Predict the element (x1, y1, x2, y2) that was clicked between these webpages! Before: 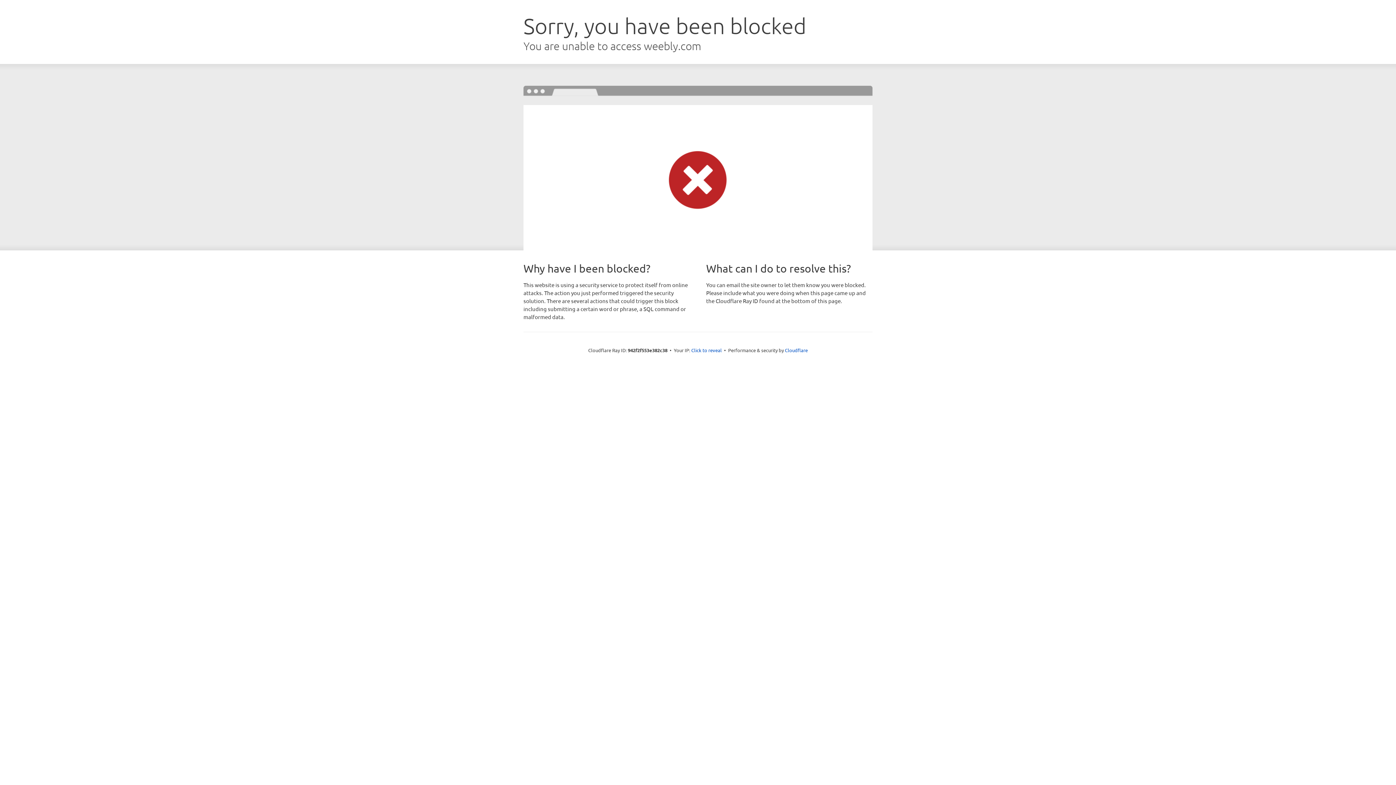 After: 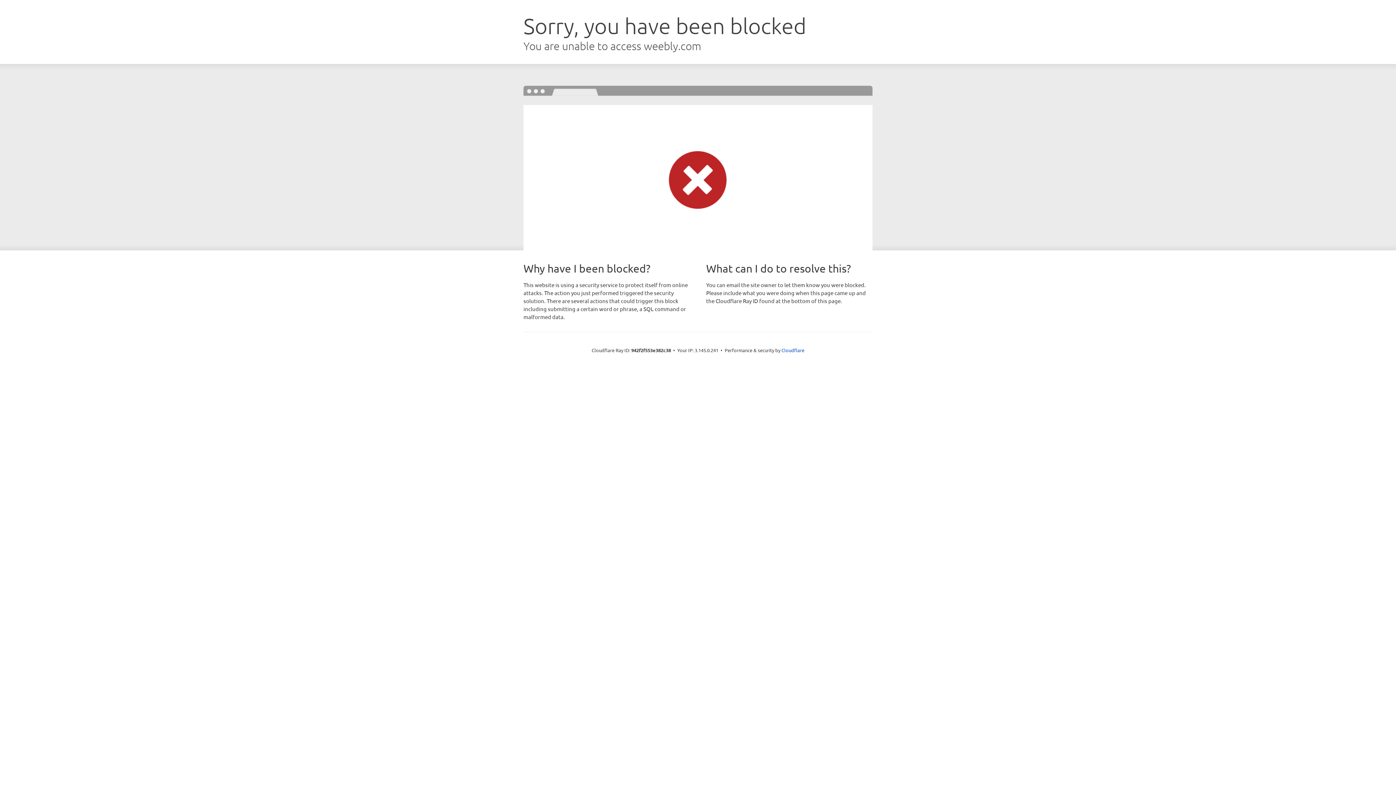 Action: bbox: (691, 346, 722, 353) label: Click to reveal